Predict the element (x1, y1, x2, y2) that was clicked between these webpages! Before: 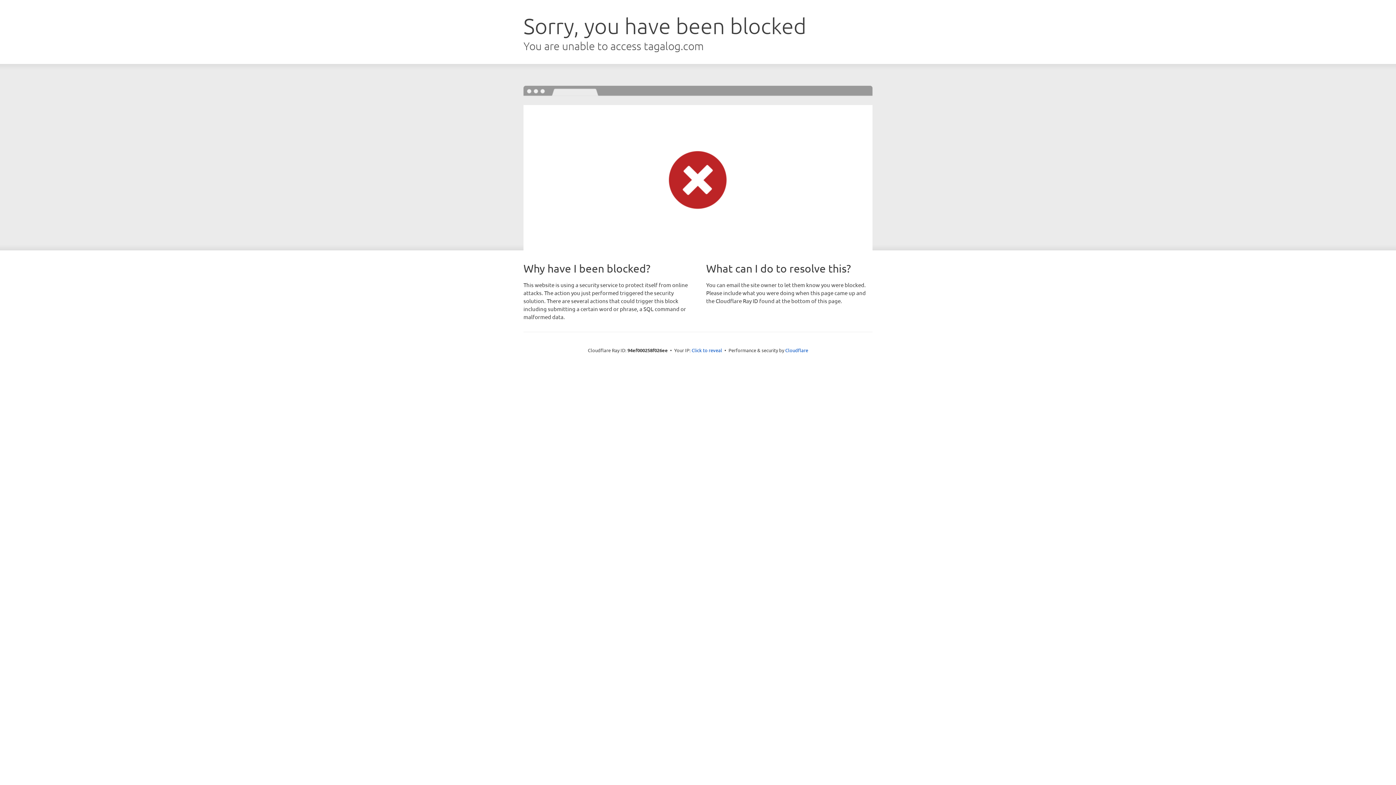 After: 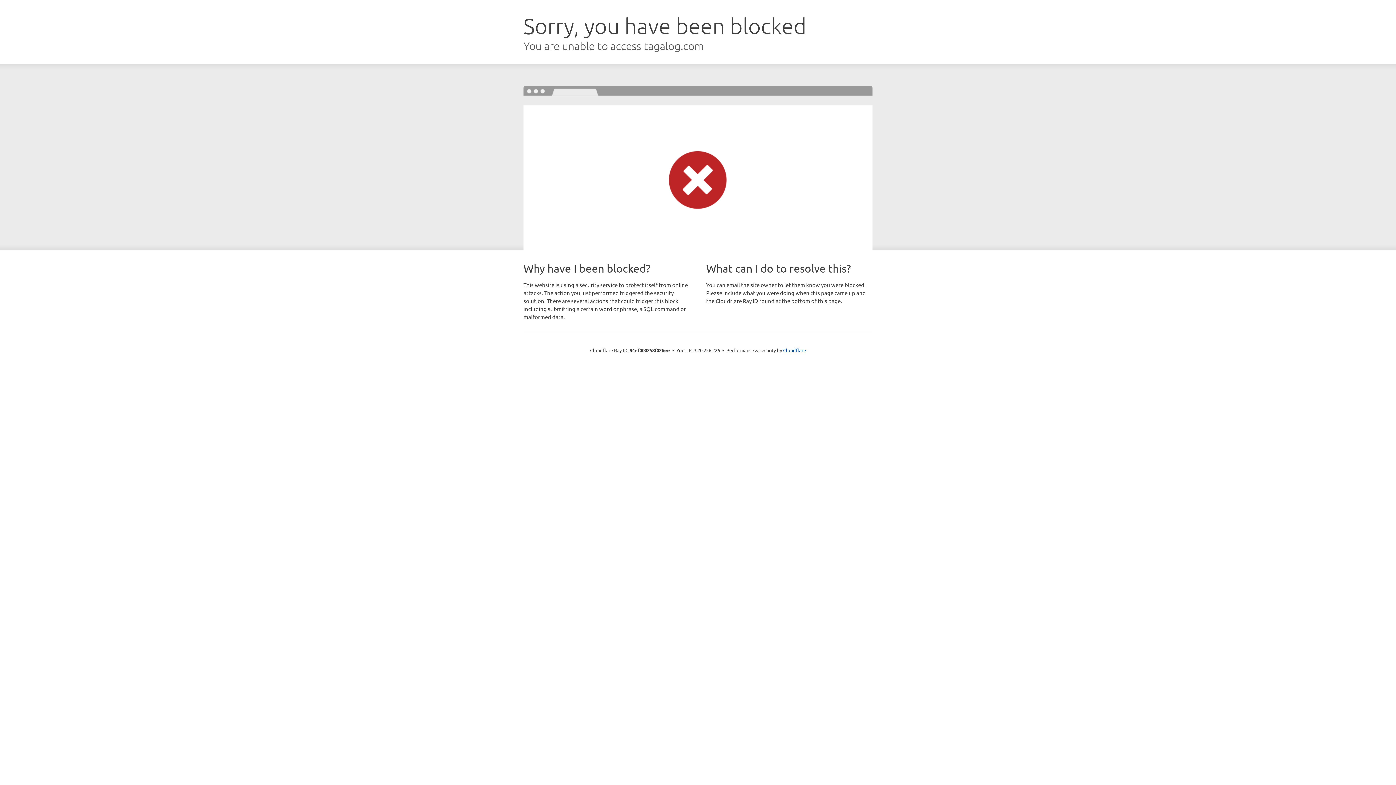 Action: bbox: (691, 346, 722, 353) label: Click to reveal